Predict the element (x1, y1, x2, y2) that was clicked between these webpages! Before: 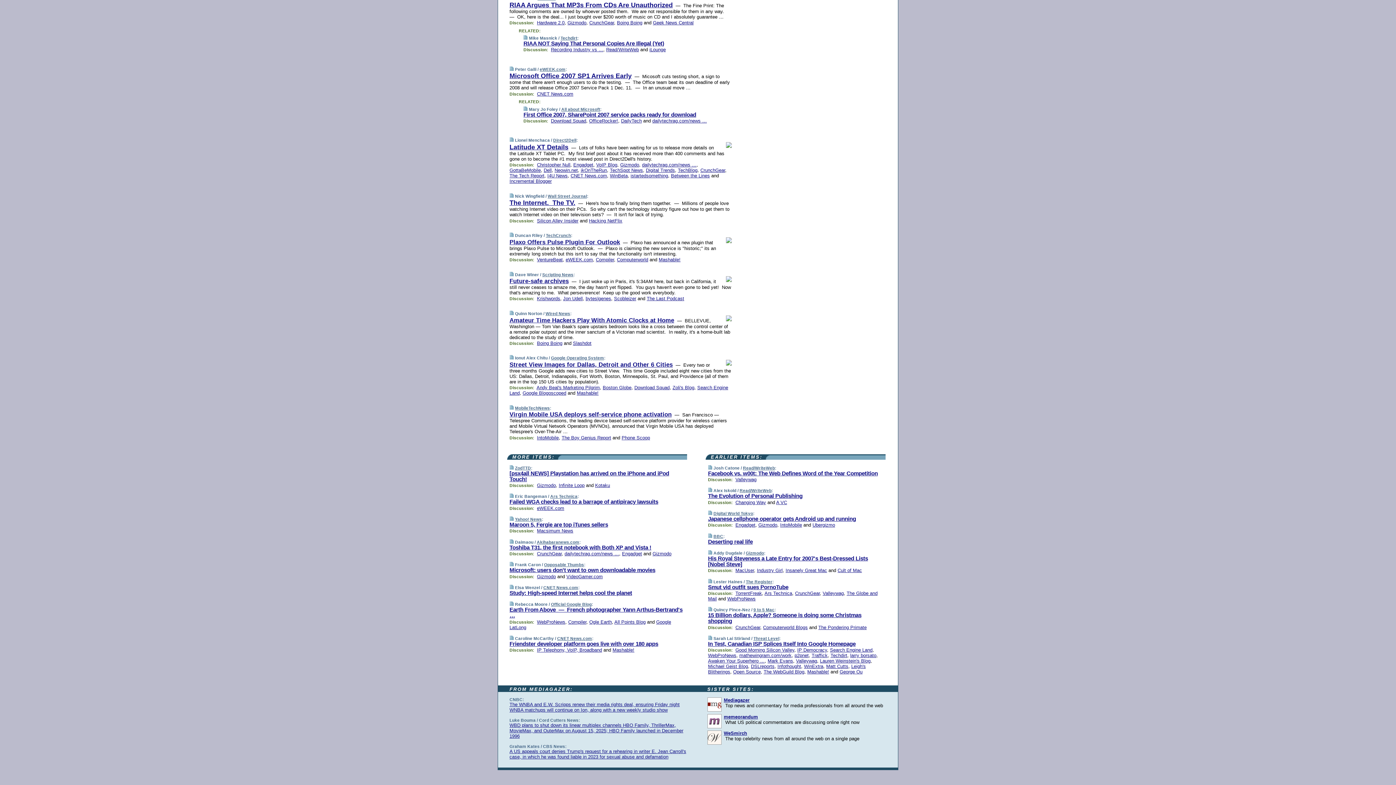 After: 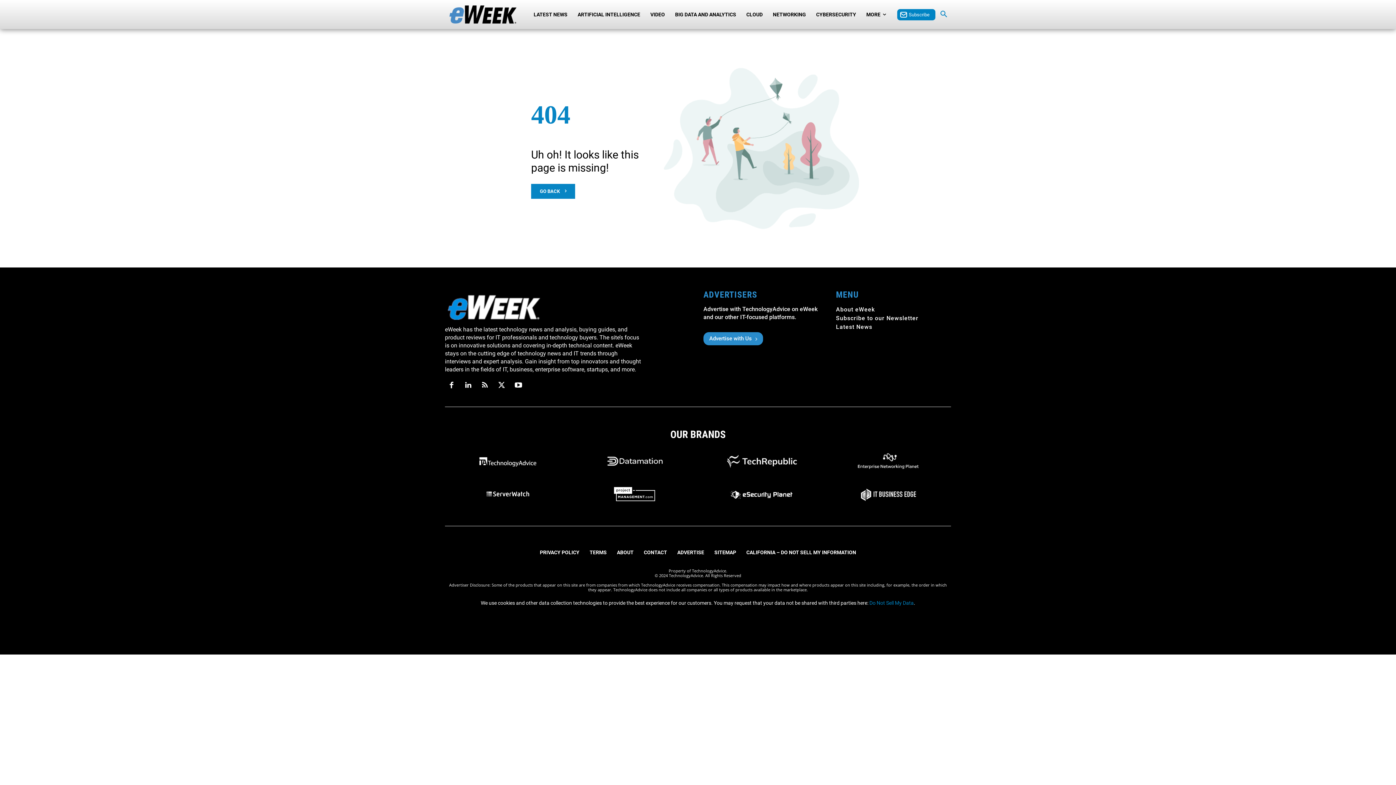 Action: label: Microsoft Office 2007 SP1 Arrives Early bbox: (509, 72, 631, 79)